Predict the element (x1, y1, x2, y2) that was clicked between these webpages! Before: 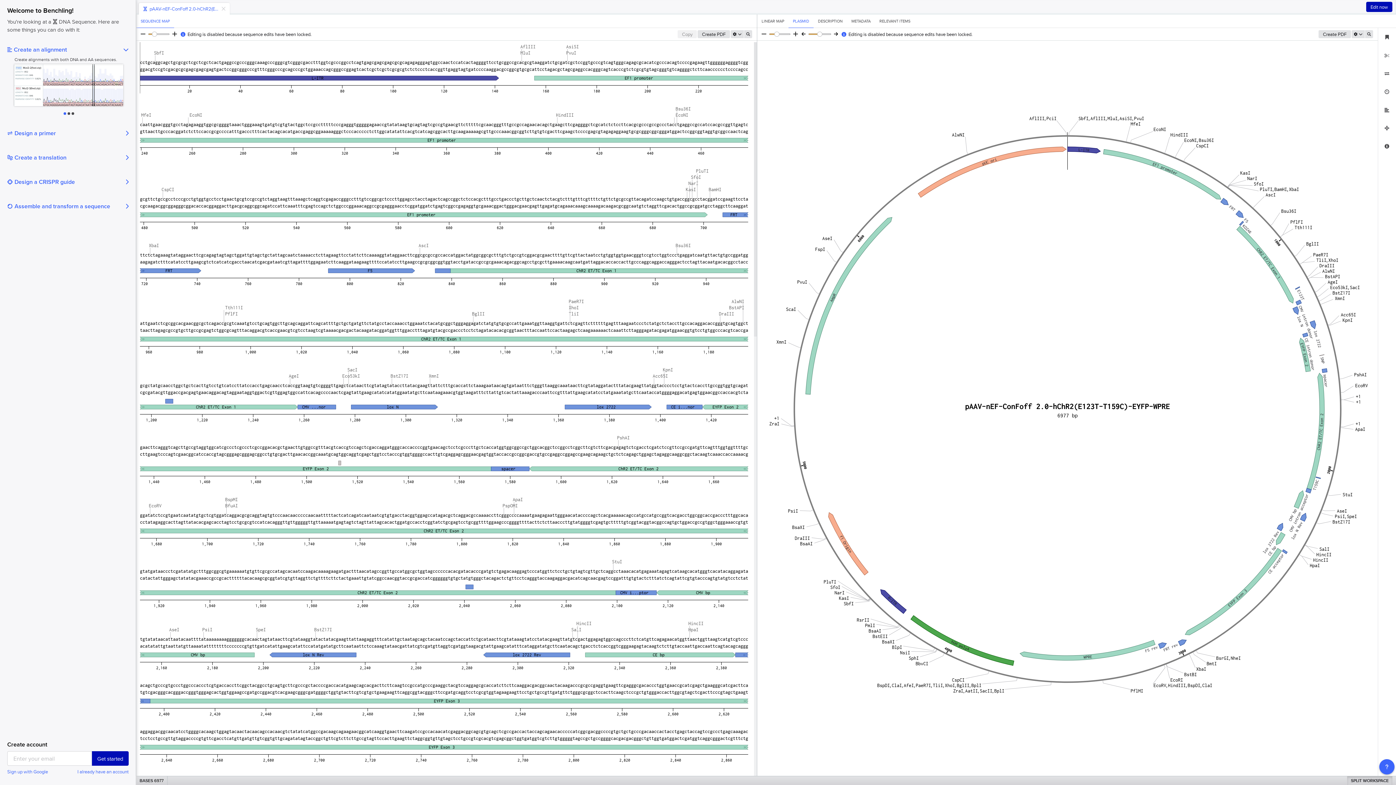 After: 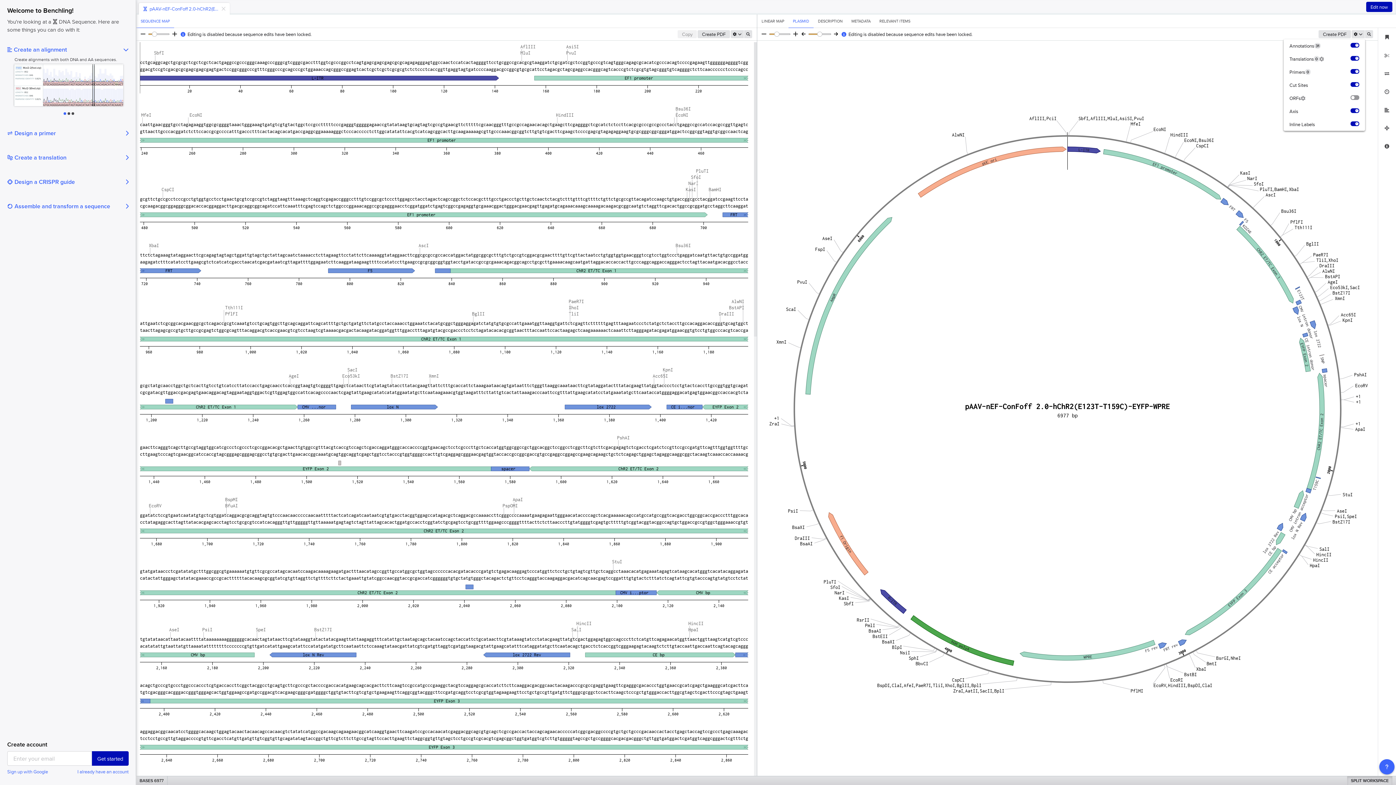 Action: bbox: (1351, 29, 1365, 38)